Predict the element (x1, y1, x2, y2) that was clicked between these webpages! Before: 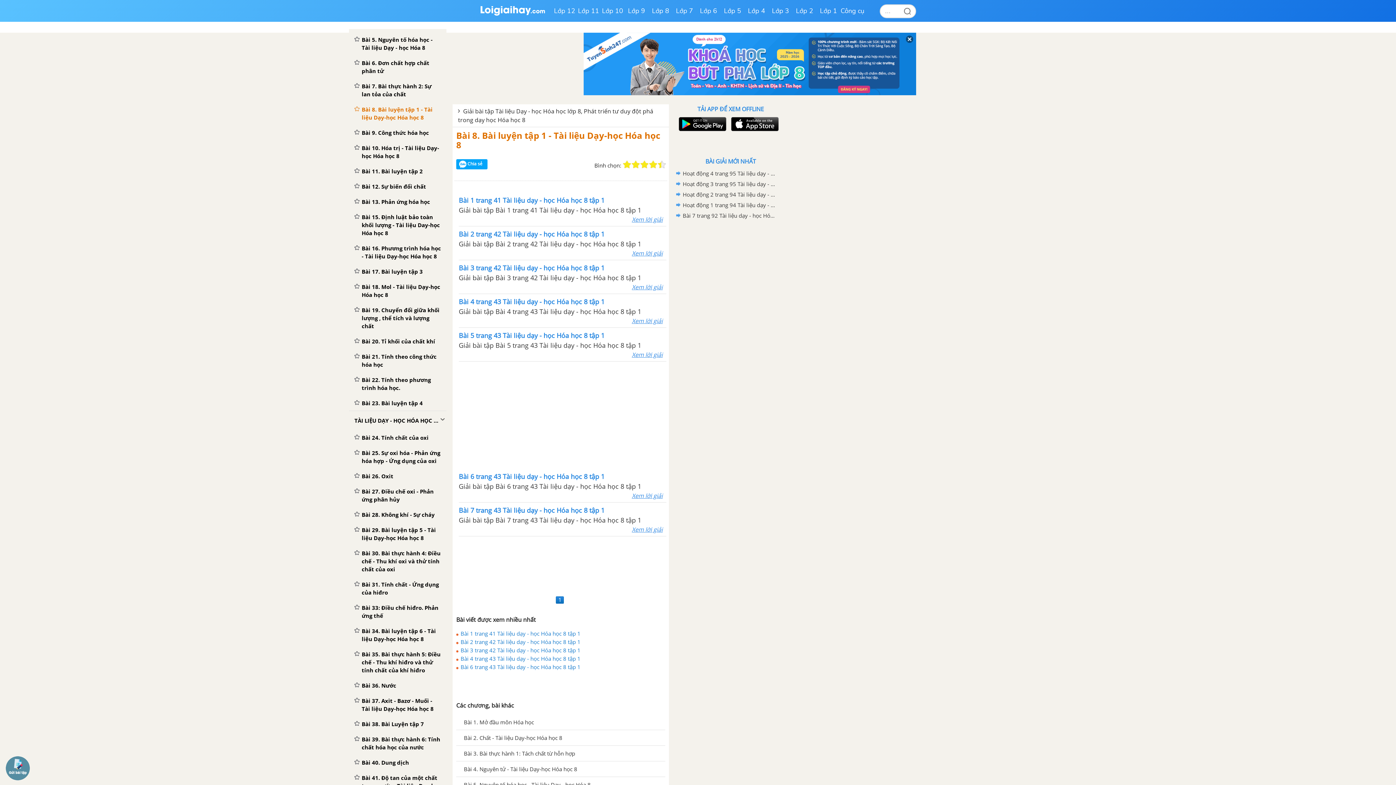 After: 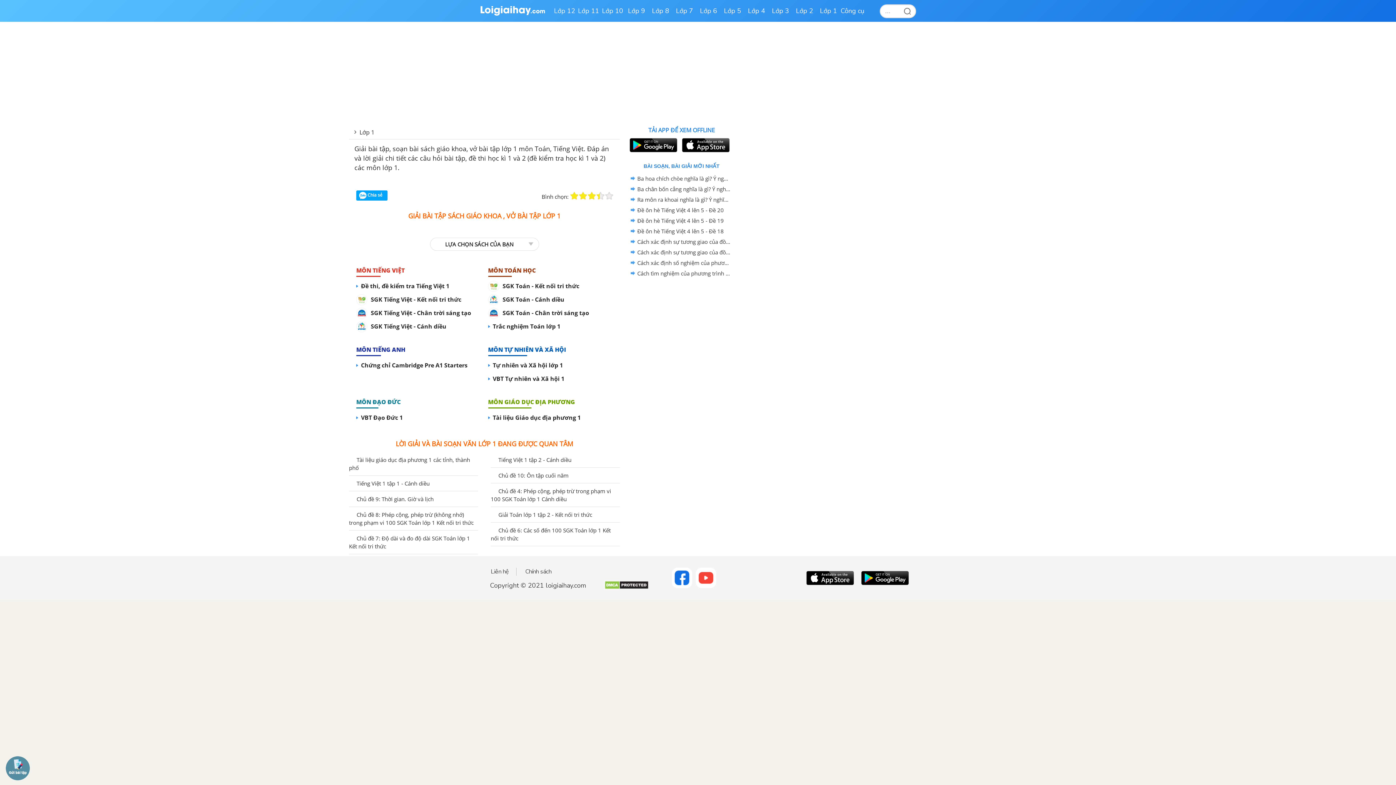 Action: bbox: (816, 0, 840, 21) label: Lớp 1